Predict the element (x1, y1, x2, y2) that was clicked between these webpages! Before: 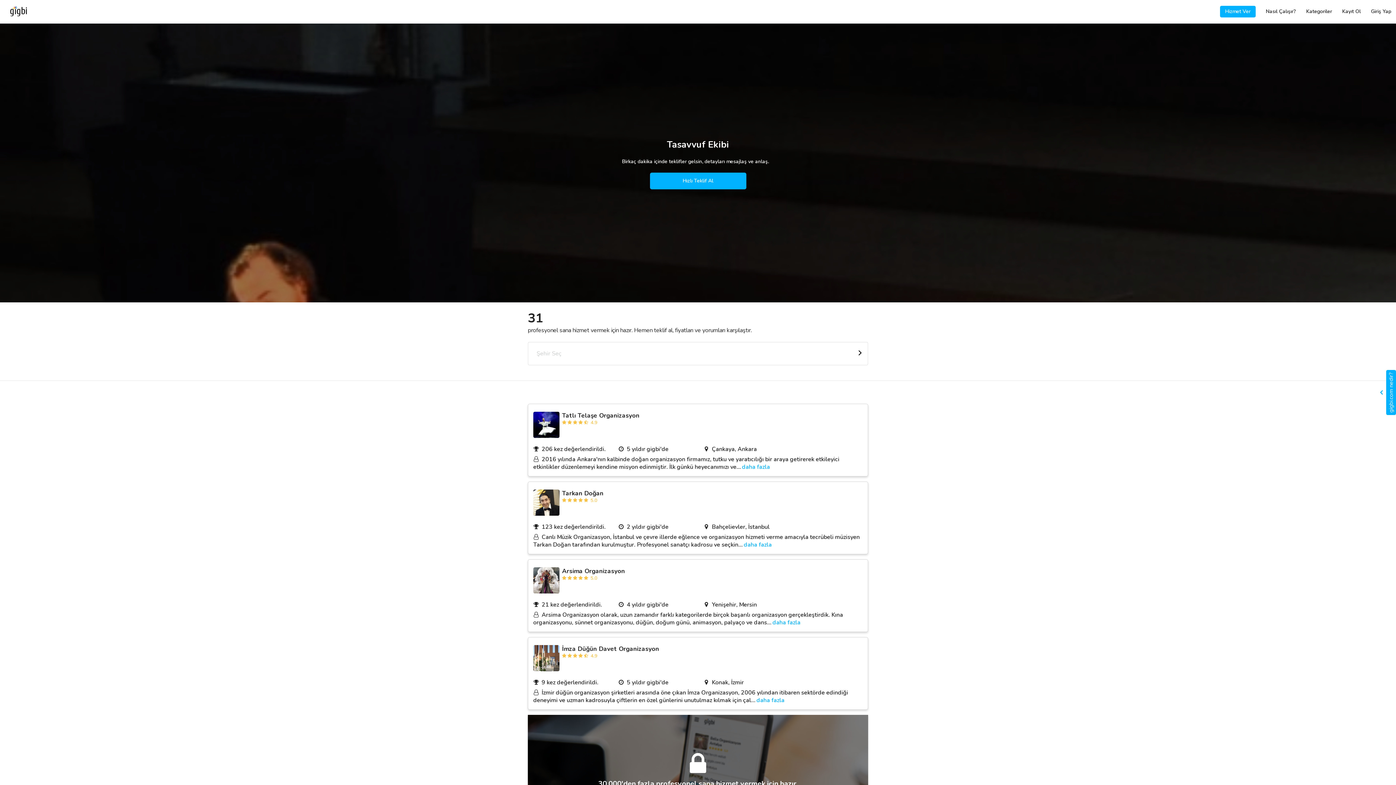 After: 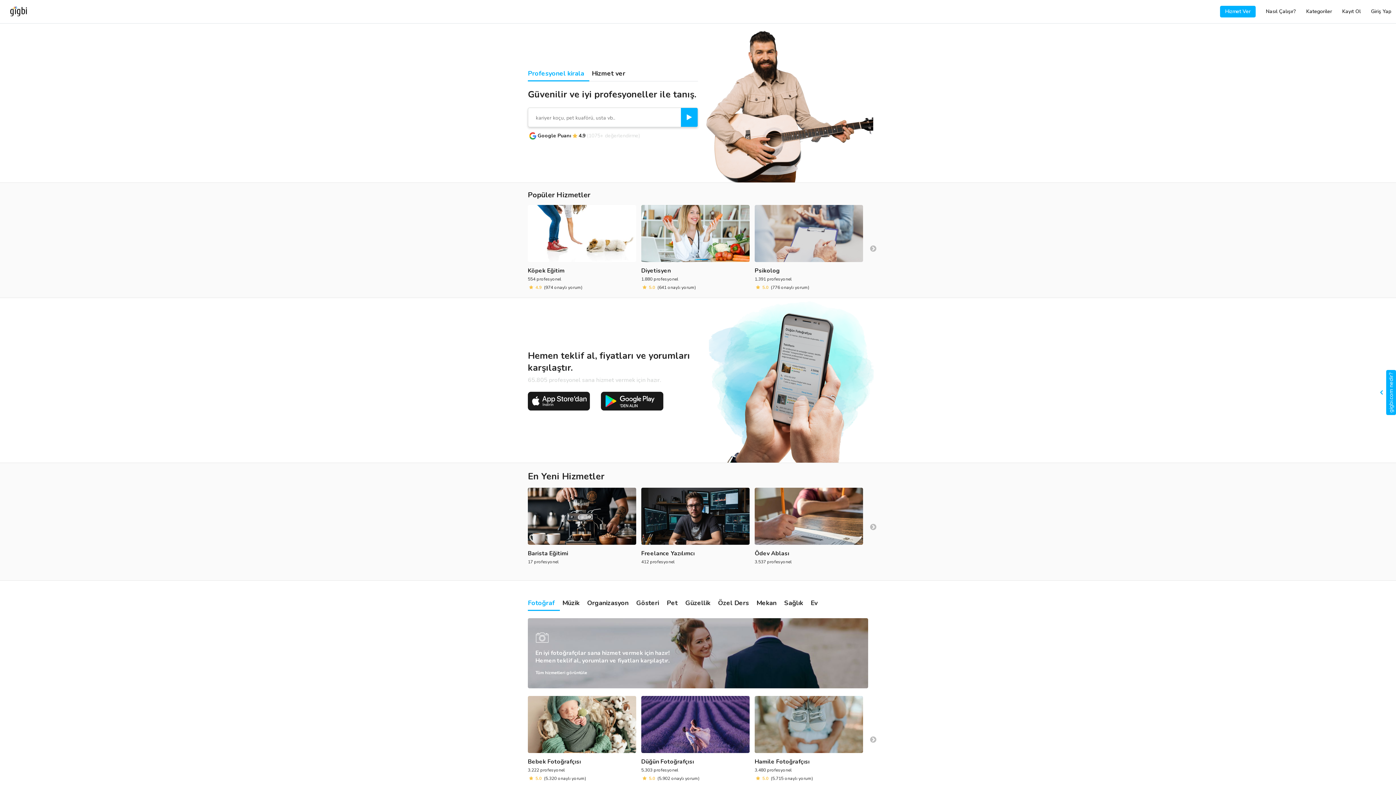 Action: bbox: (0, 0, 30, 23)